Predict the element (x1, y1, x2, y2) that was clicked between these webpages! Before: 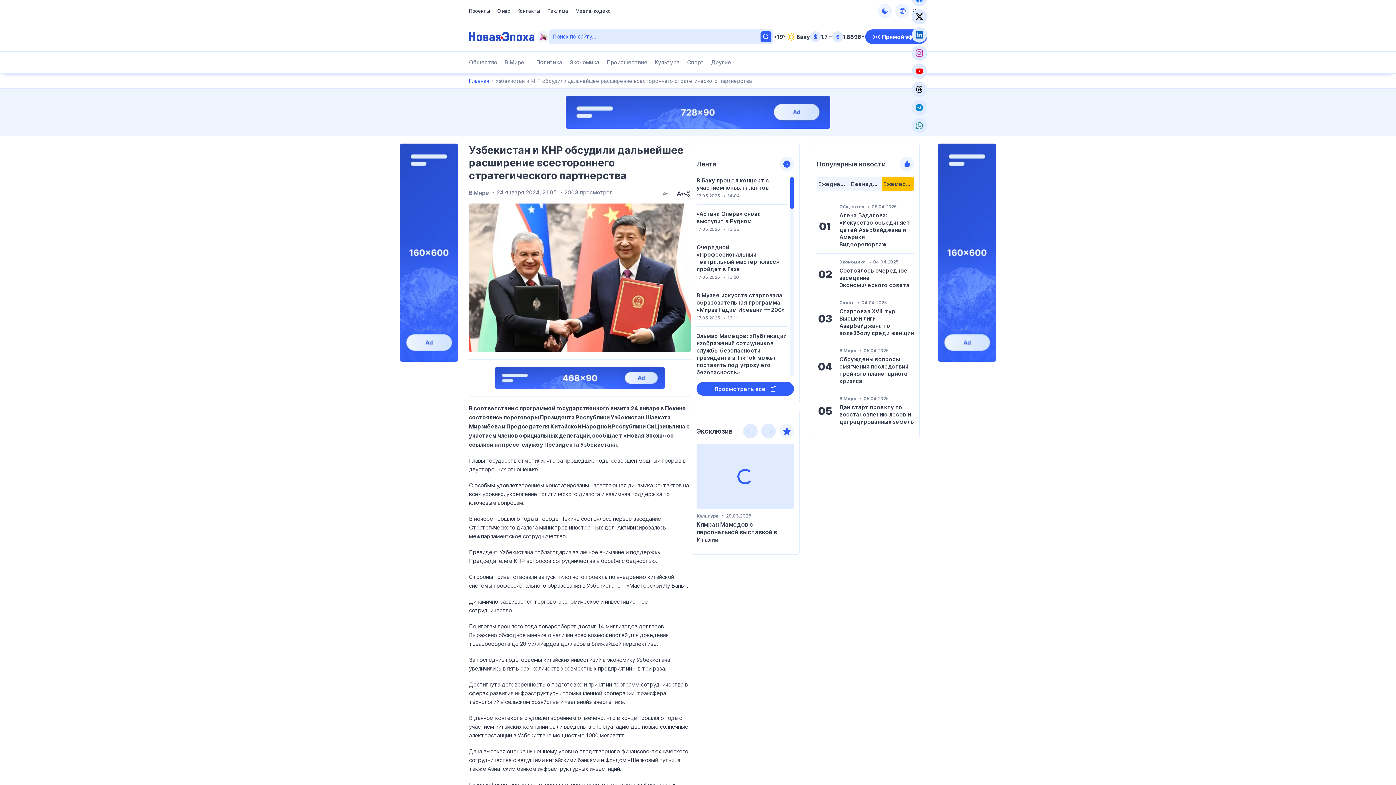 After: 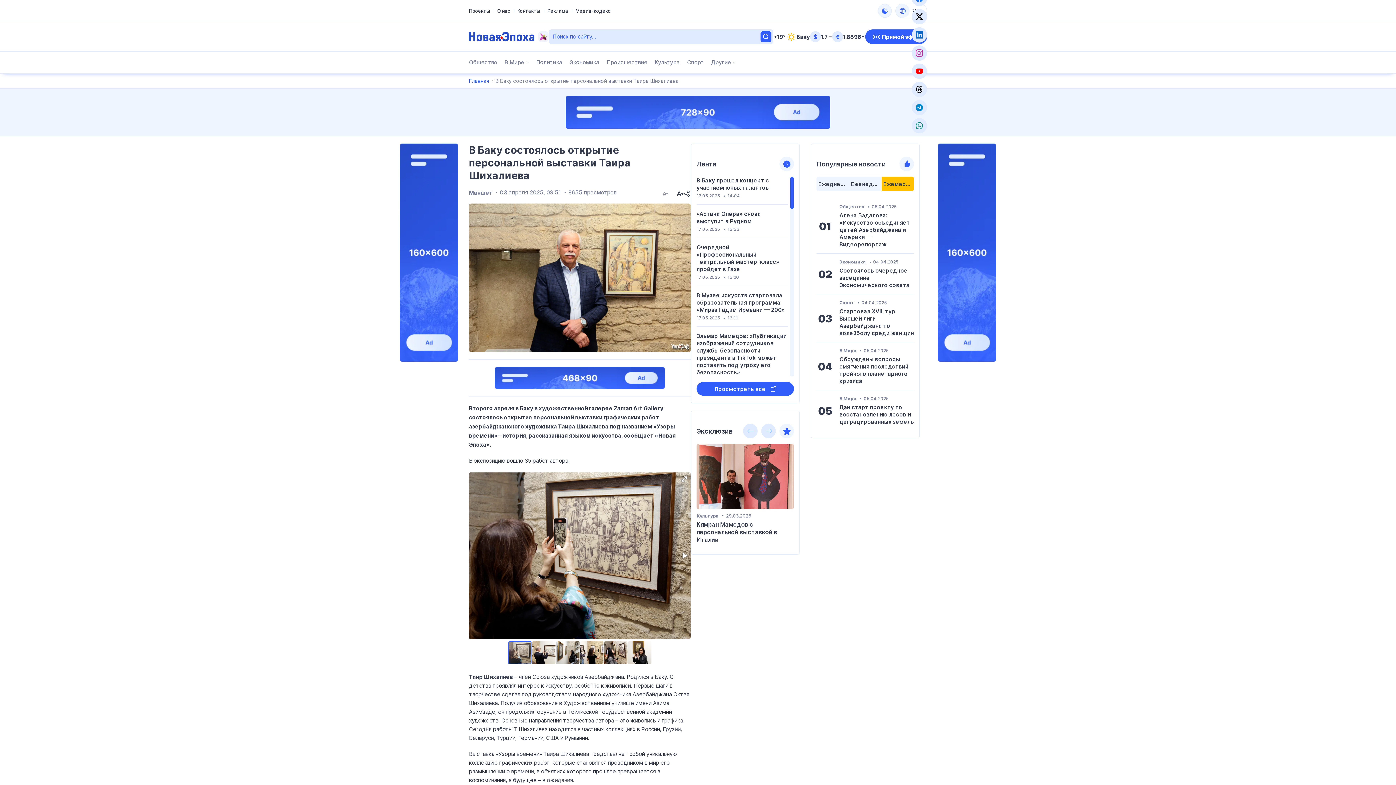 Action: bbox: (696, 520, 788, 543) label: В Баку состоялось открытие персональной выставки Таира Шихалиева